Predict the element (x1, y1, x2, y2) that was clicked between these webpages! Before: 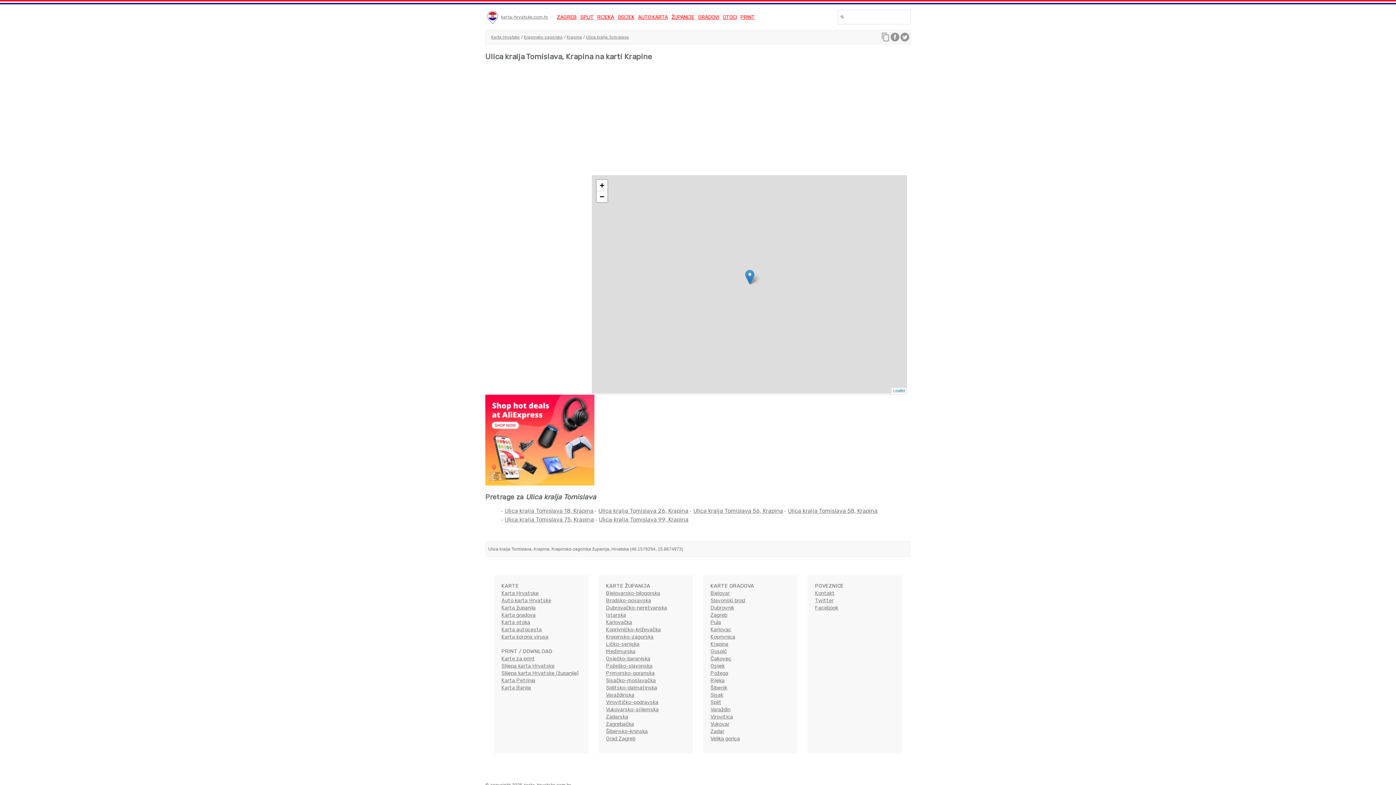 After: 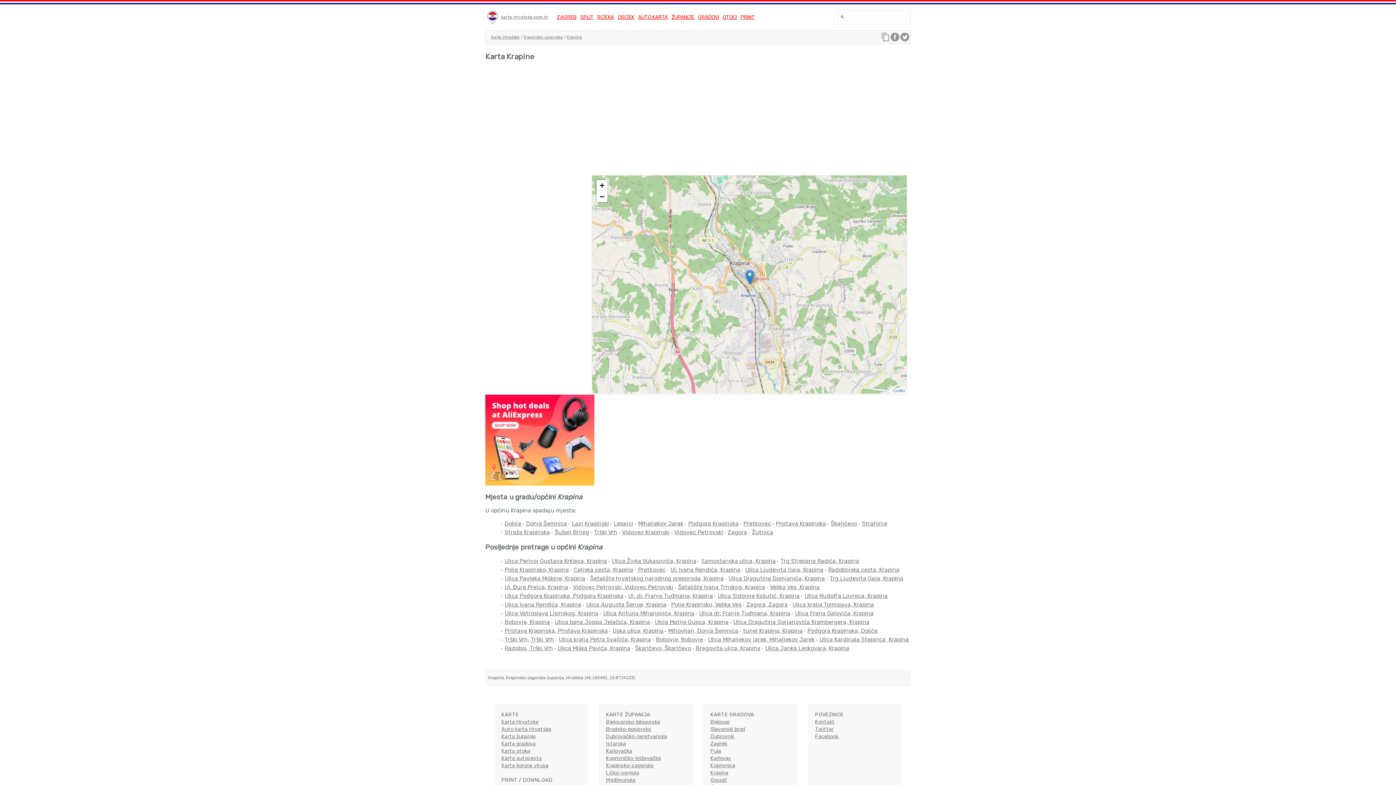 Action: bbox: (710, 641, 728, 647) label: Krapina